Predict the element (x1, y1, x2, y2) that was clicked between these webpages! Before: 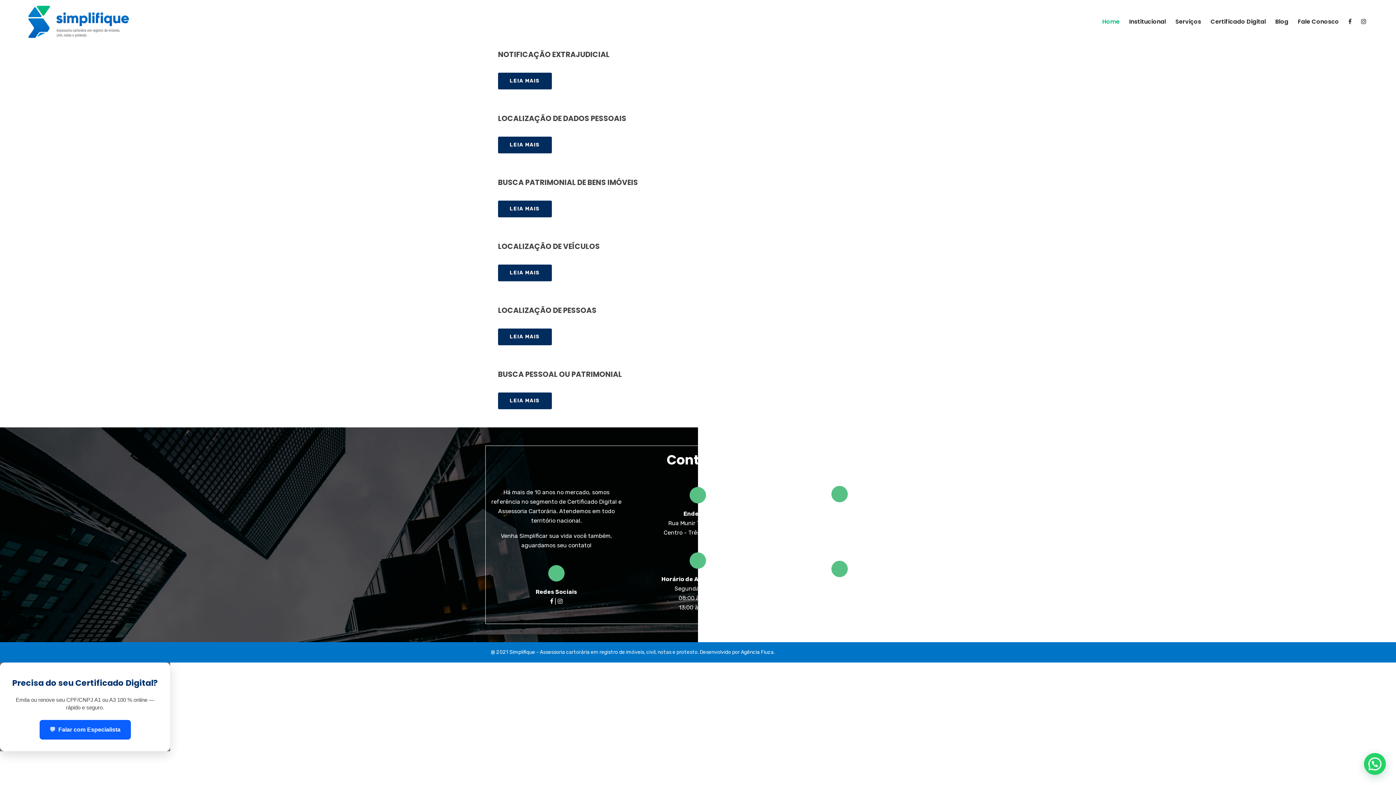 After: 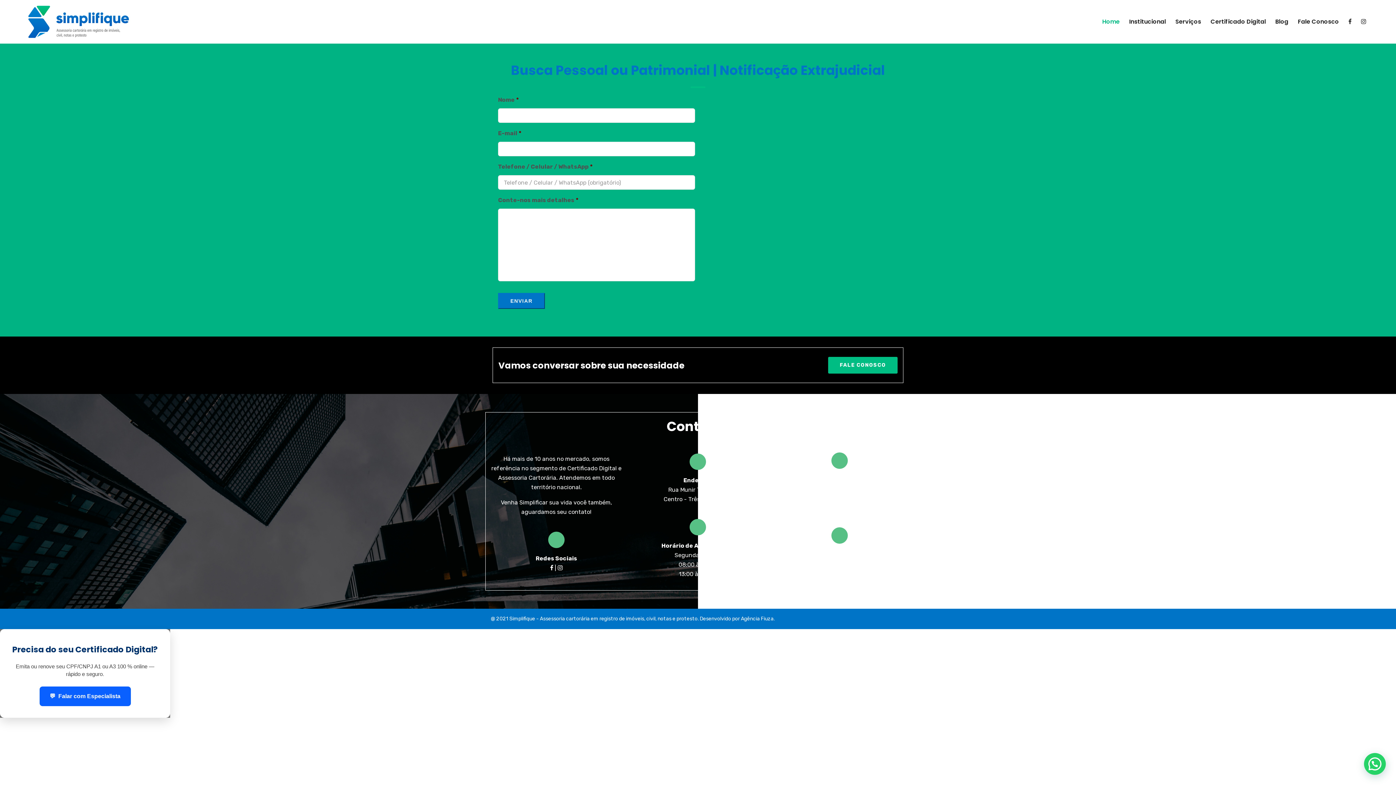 Action: bbox: (498, 49, 609, 59) label: NOTIFICAÇÃO EXTRAJUDICIAL